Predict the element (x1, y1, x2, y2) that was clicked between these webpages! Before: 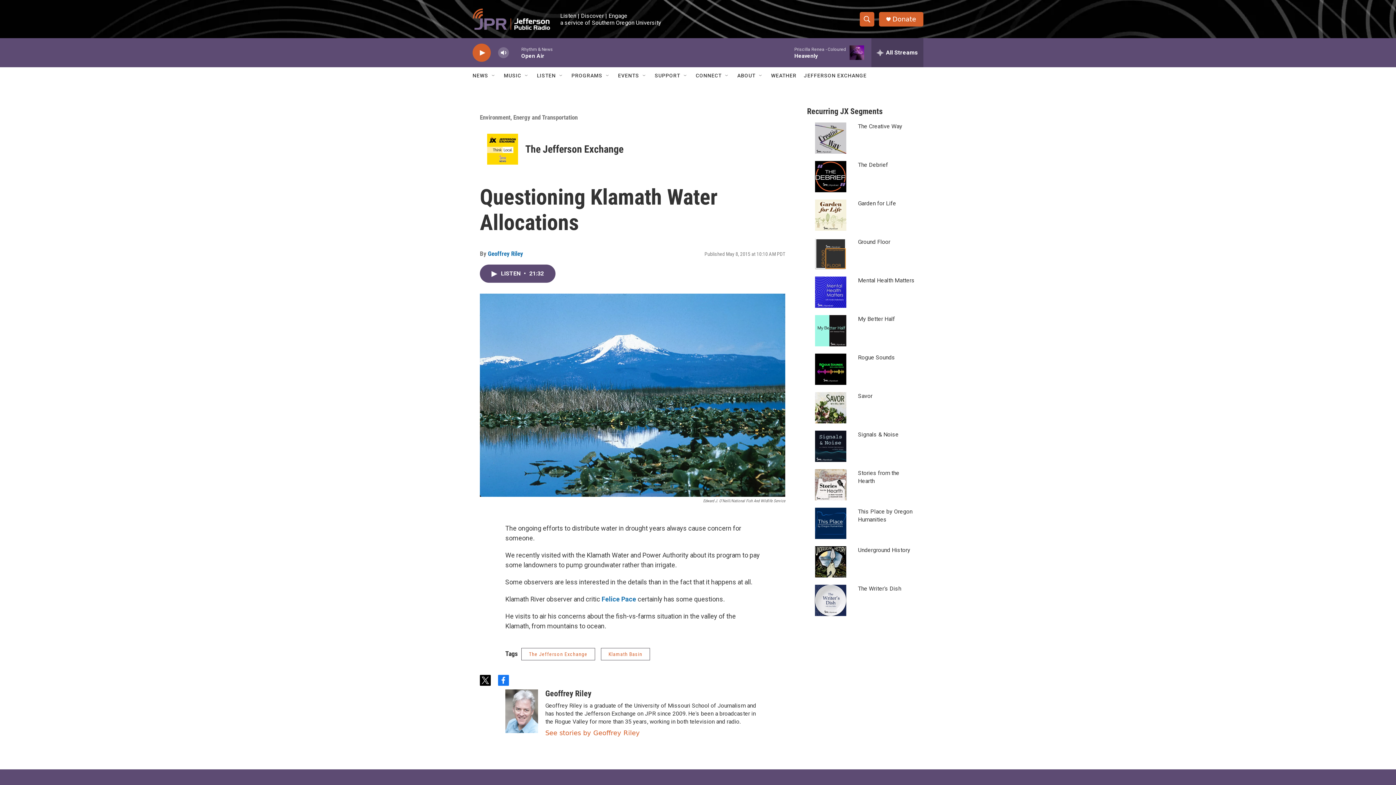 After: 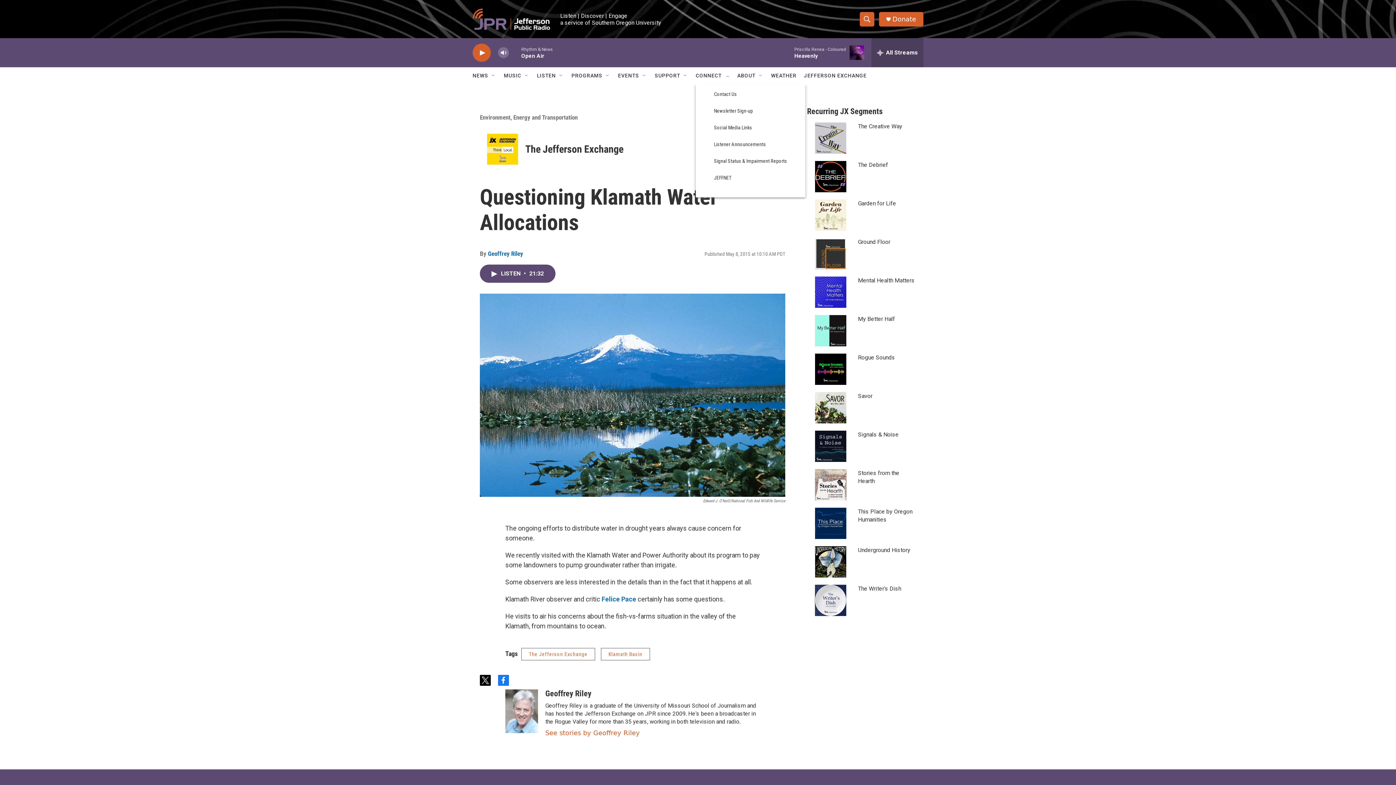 Action: bbox: (724, 72, 730, 78) label: Open Sub Navigation